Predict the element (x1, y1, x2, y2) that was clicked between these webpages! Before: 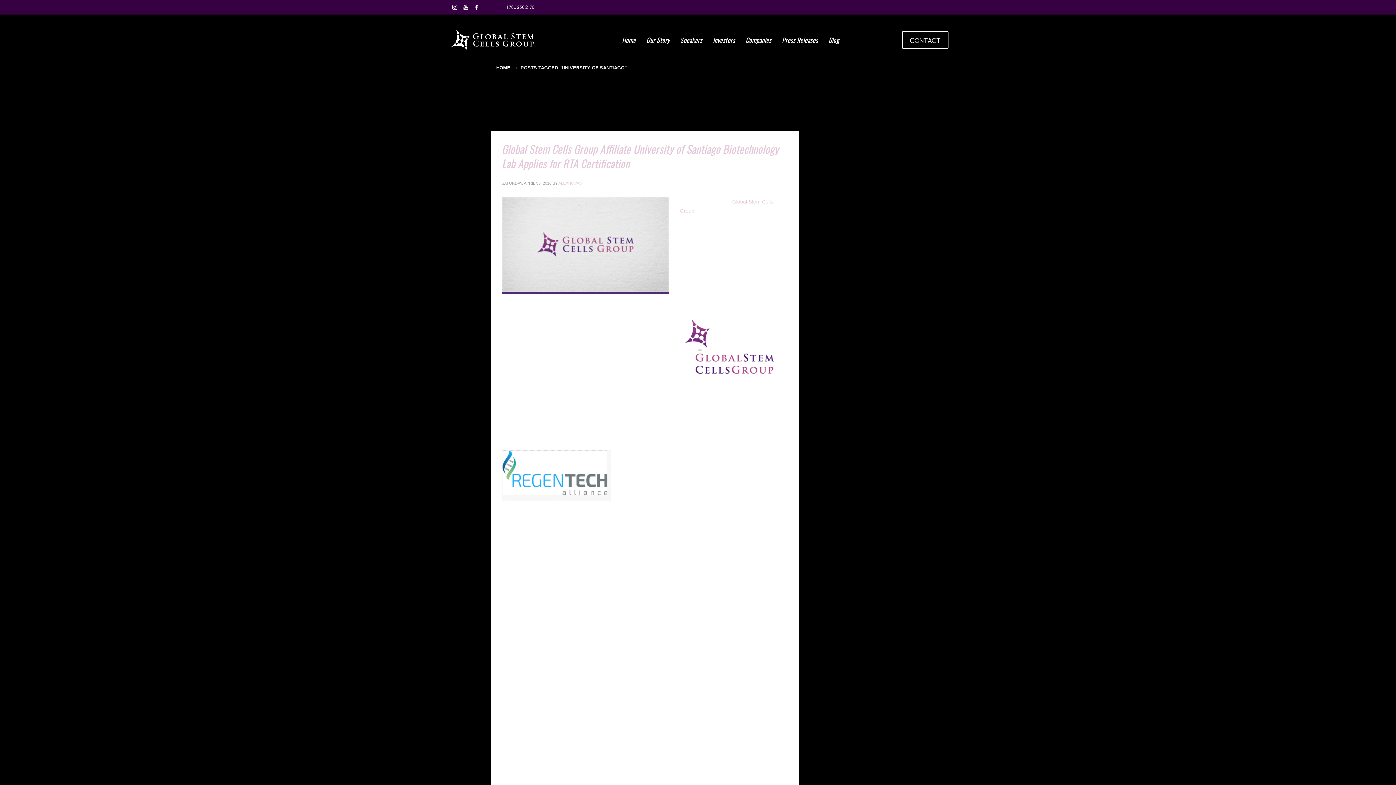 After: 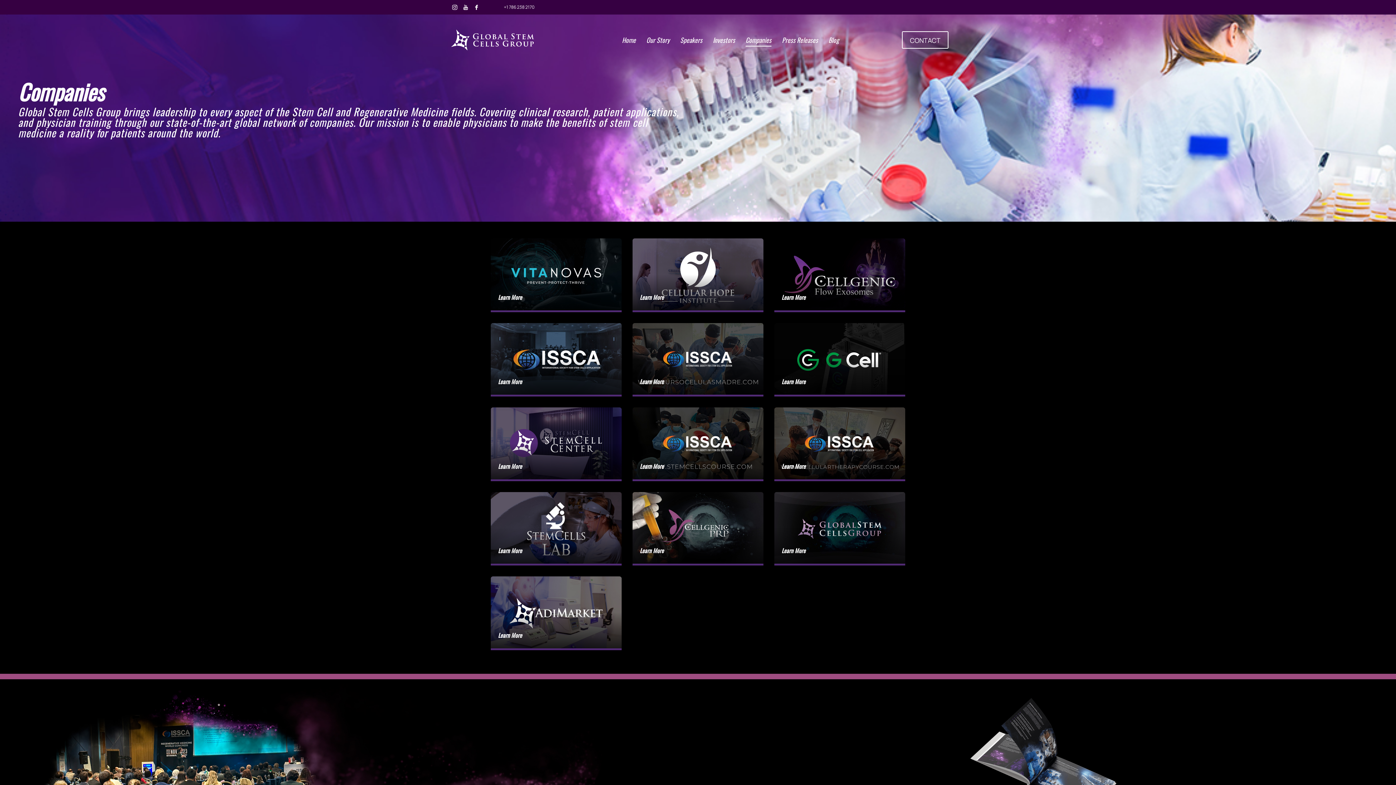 Action: label: Companies bbox: (741, 33, 776, 46)